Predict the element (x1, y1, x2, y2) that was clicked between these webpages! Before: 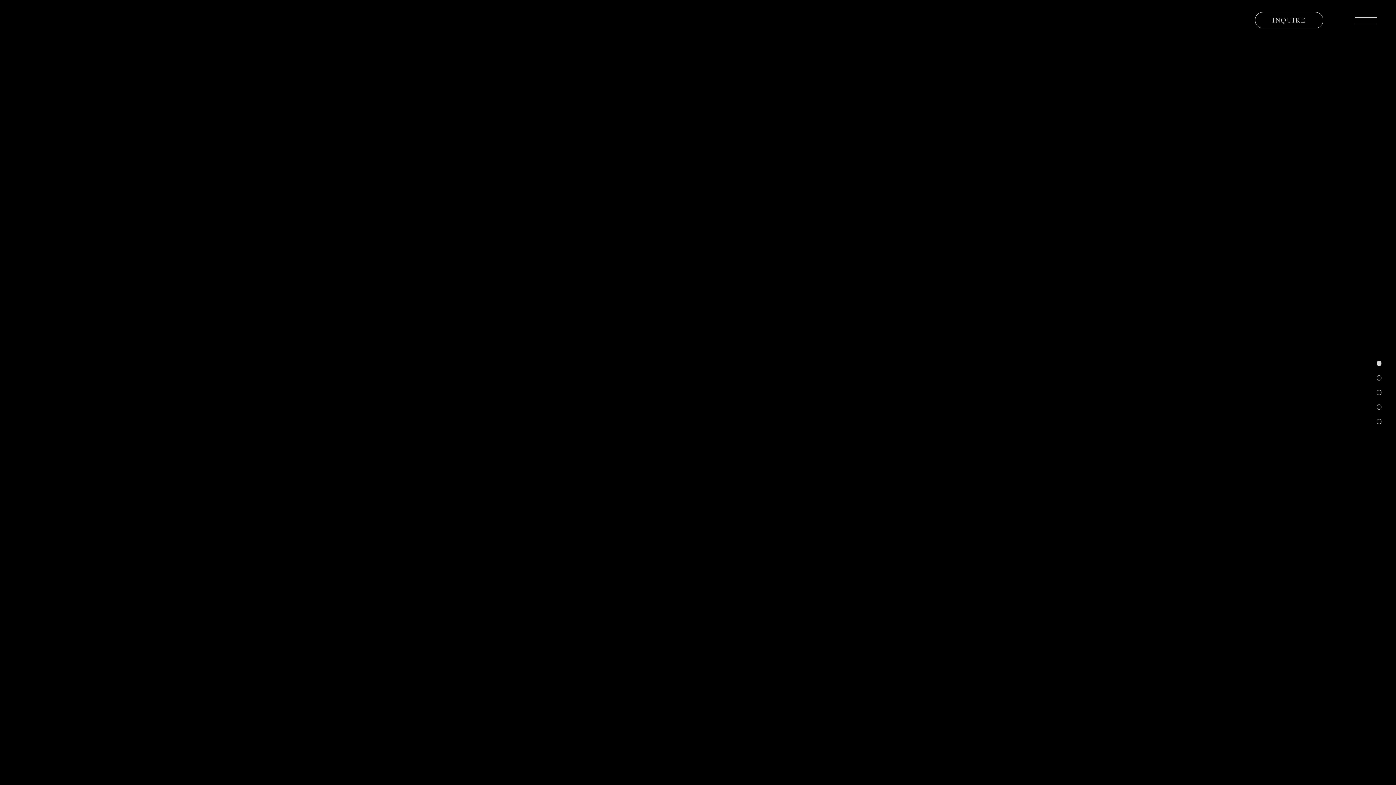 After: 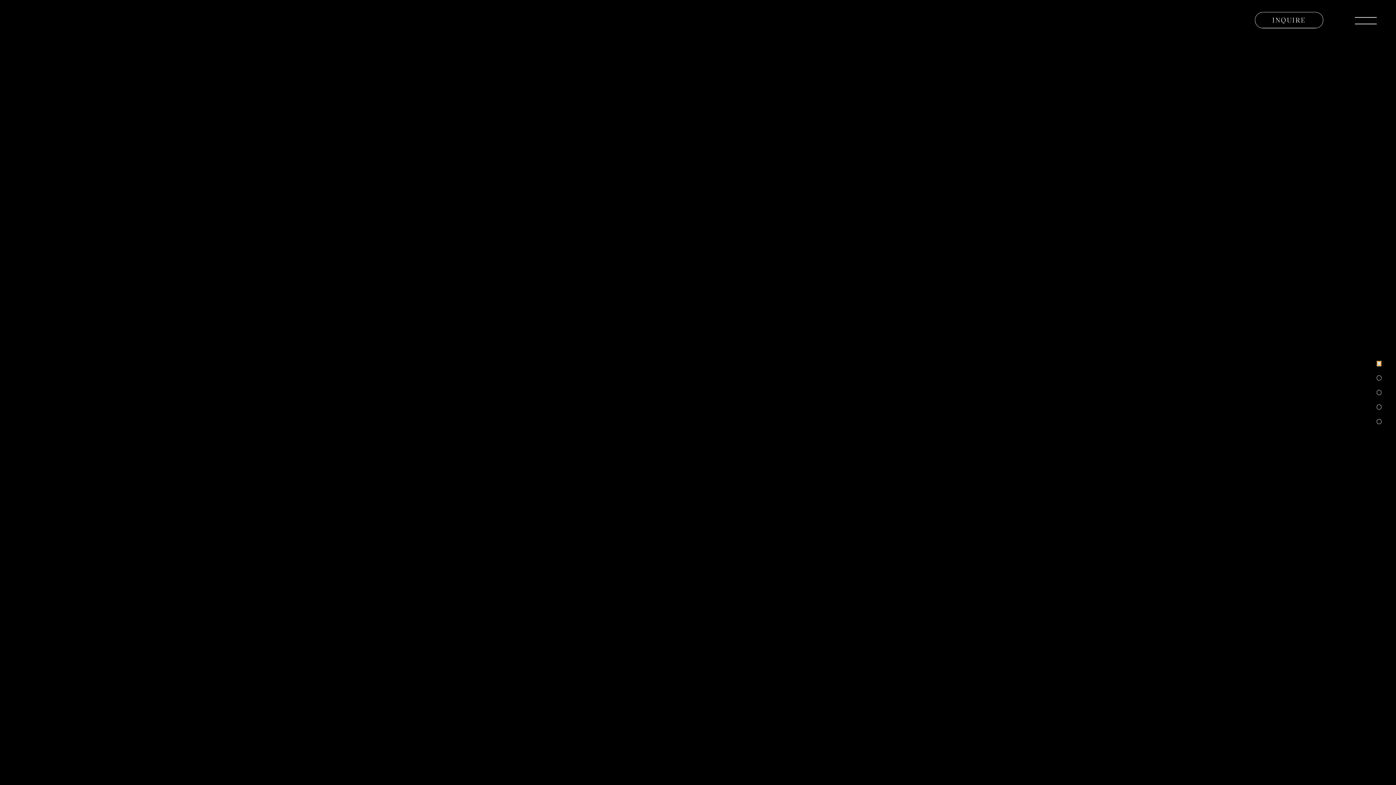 Action: bbox: (1376, 361, 1381, 366) label: inspired by the impossible